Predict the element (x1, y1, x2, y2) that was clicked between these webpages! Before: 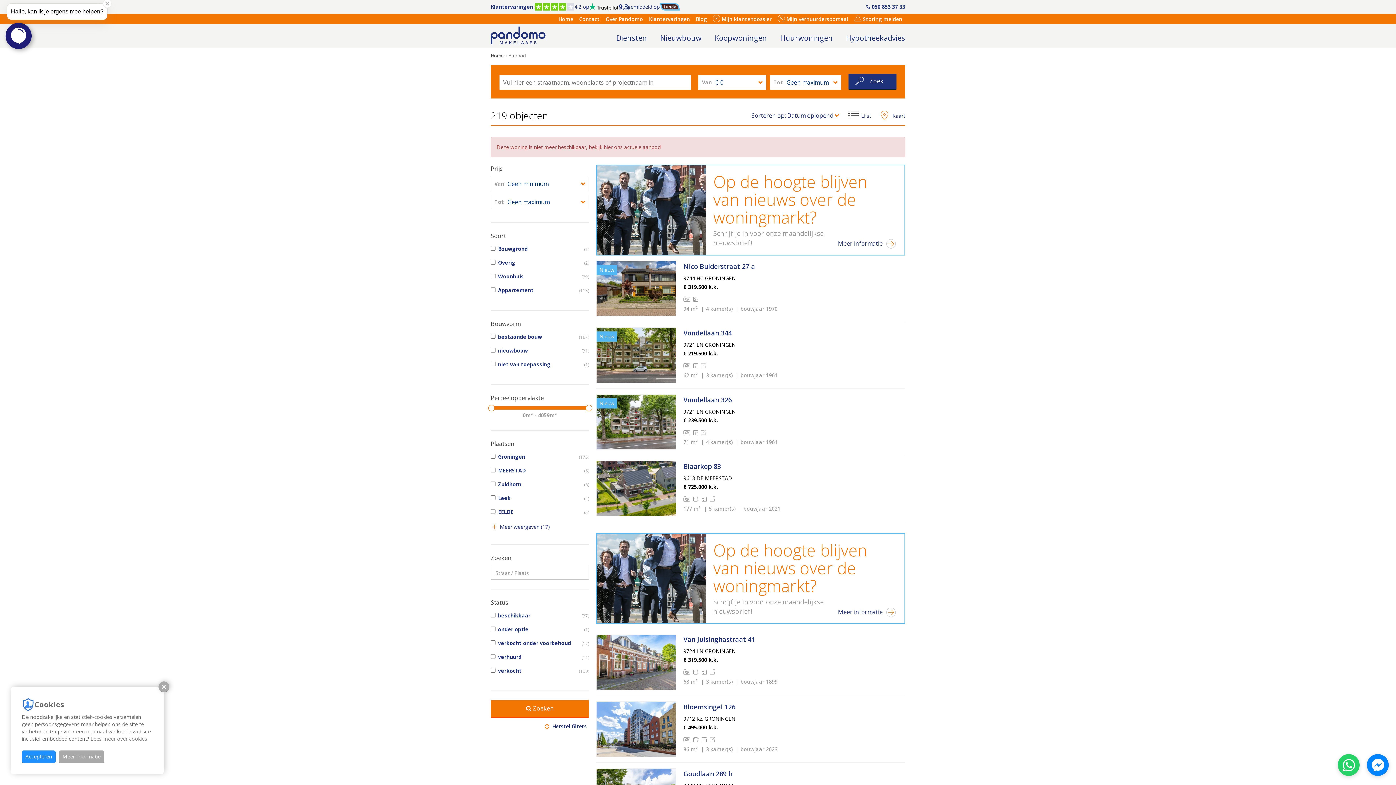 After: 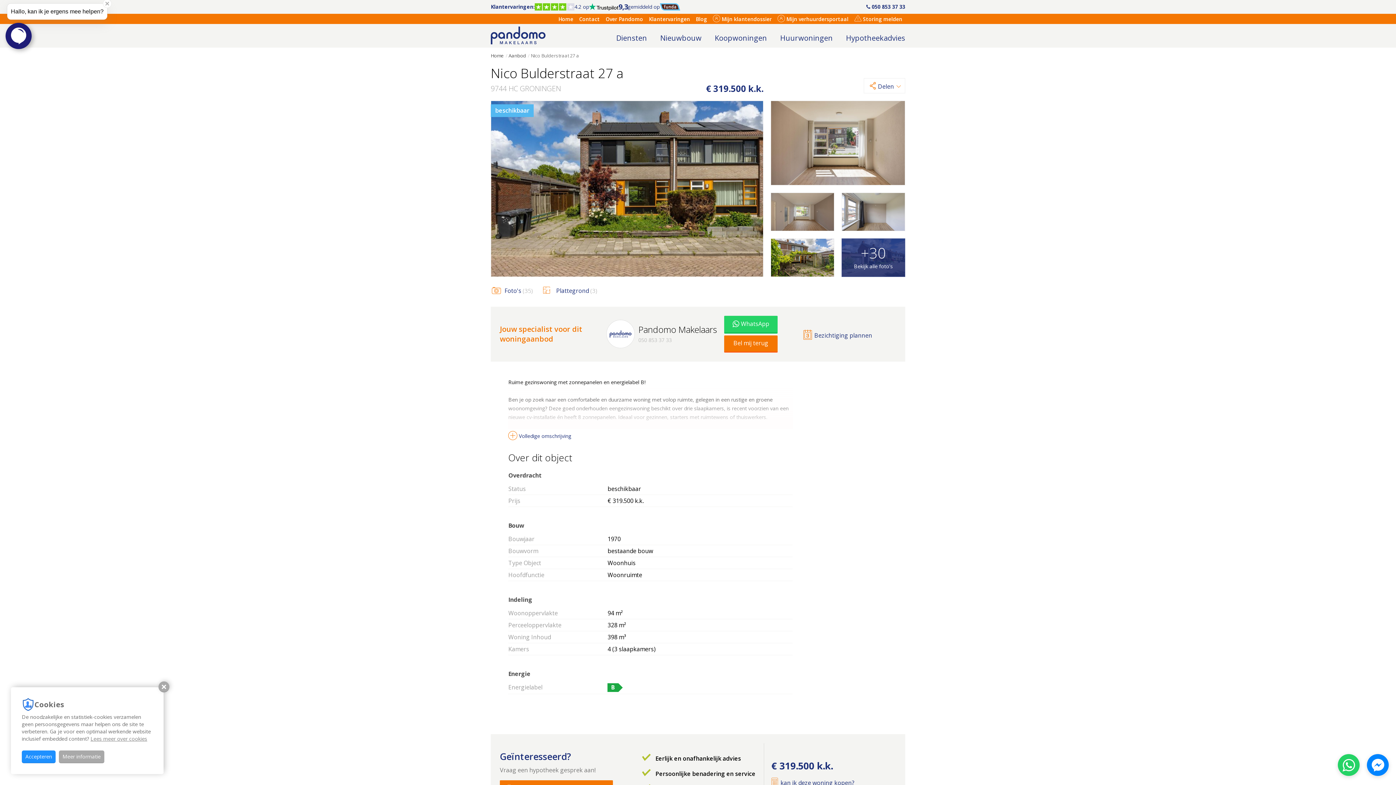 Action: label: Nico Bulderstraat 27 a bbox: (683, 262, 755, 270)